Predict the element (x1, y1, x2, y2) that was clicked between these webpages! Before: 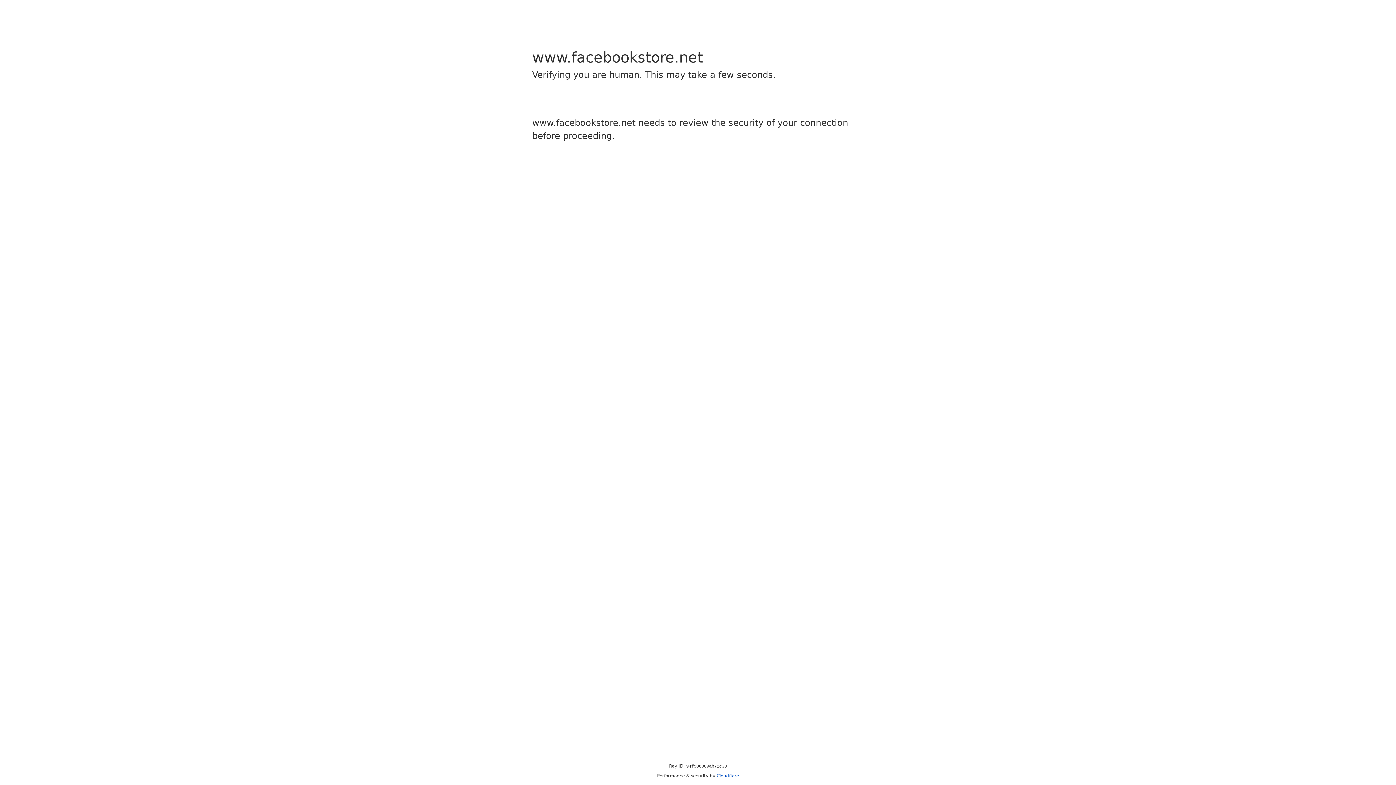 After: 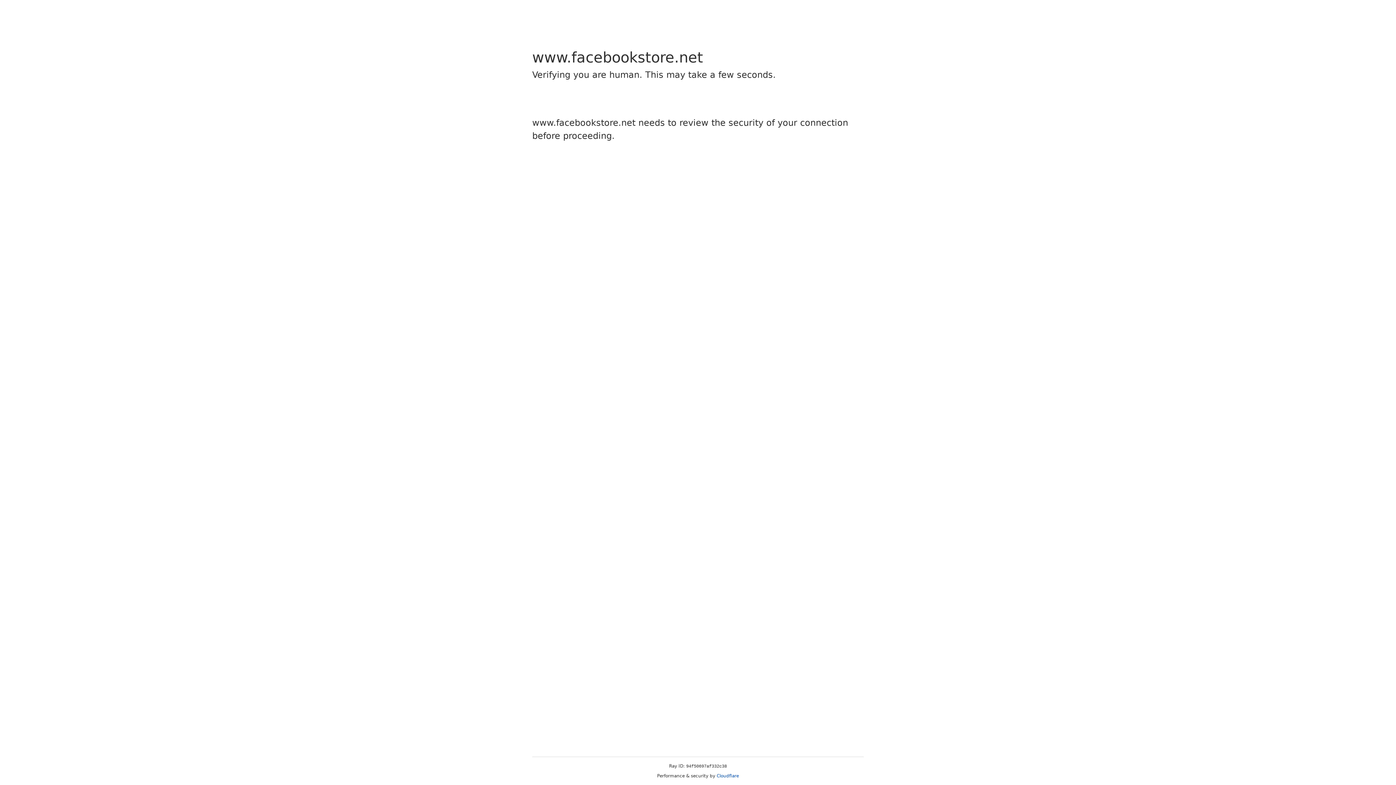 Action: bbox: (716, 773, 739, 778) label: Cloudflare